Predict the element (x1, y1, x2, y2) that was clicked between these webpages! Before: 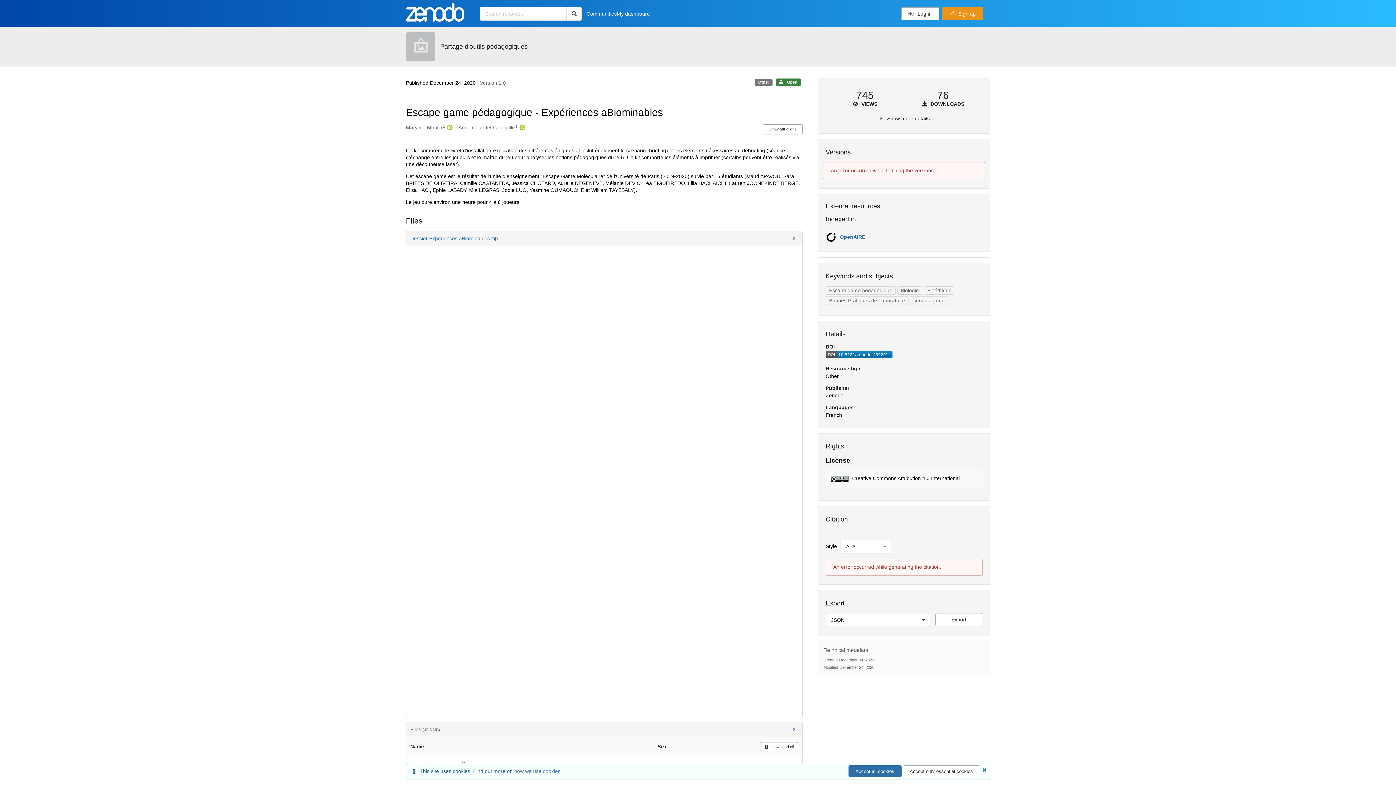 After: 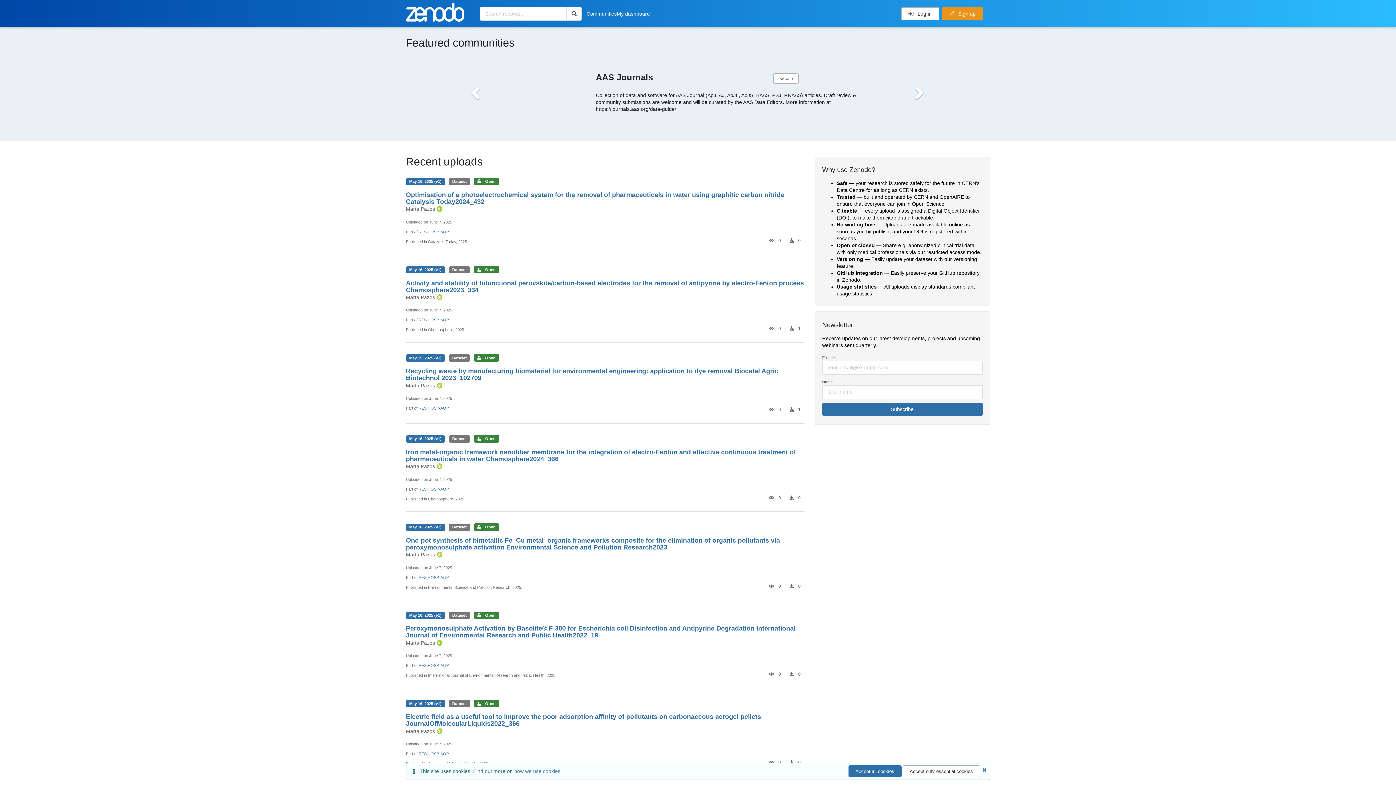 Action: bbox: (406, 2, 464, 24)